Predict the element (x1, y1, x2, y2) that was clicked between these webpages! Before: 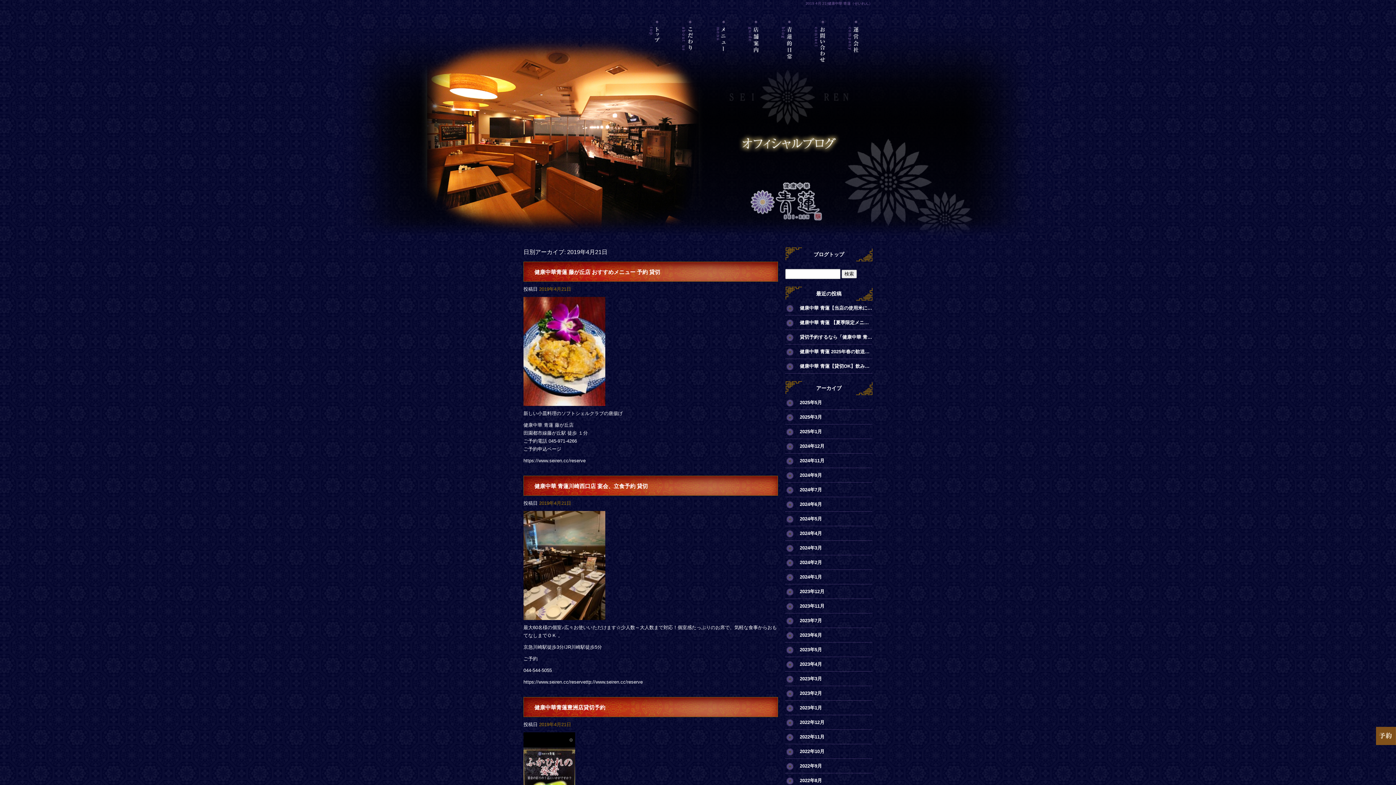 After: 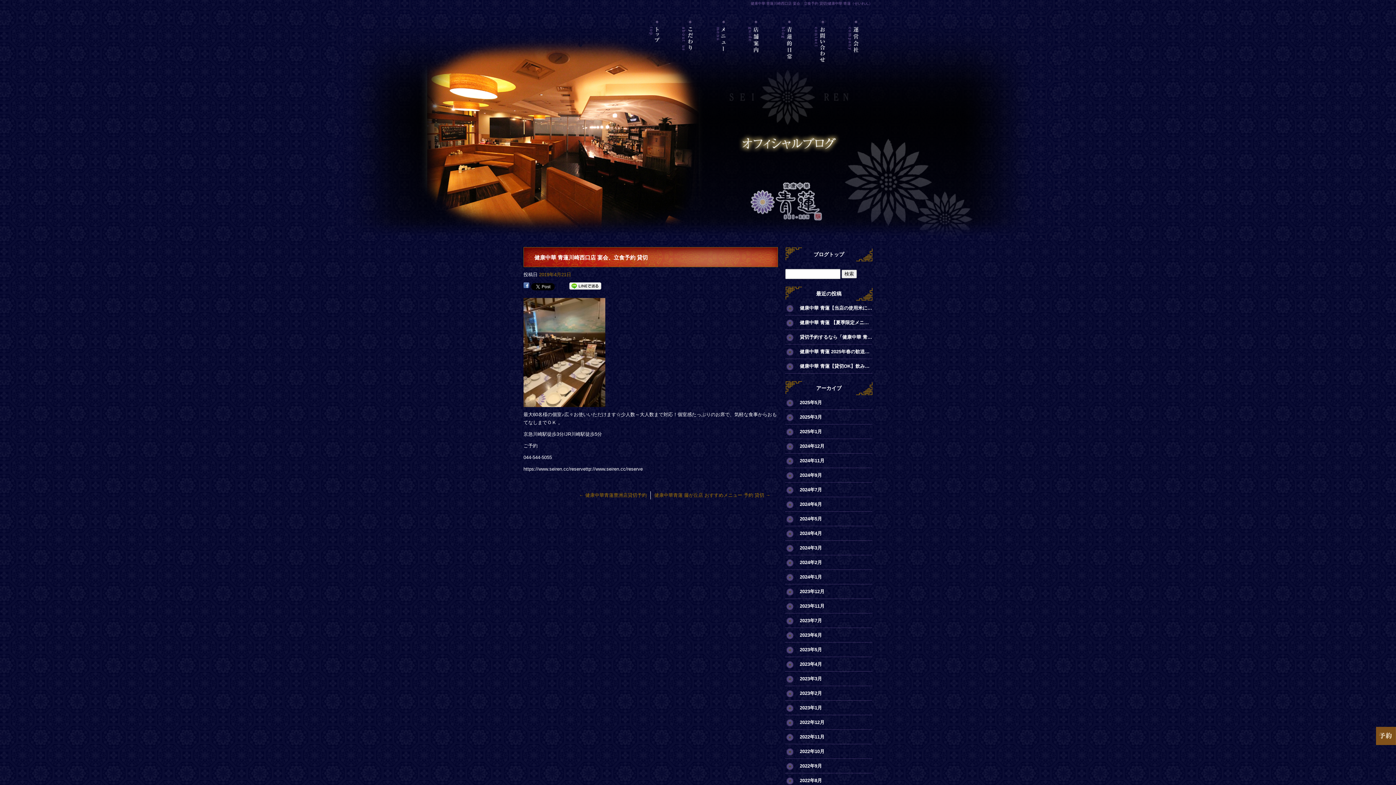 Action: bbox: (539, 500, 571, 506) label: 2019年4月21日